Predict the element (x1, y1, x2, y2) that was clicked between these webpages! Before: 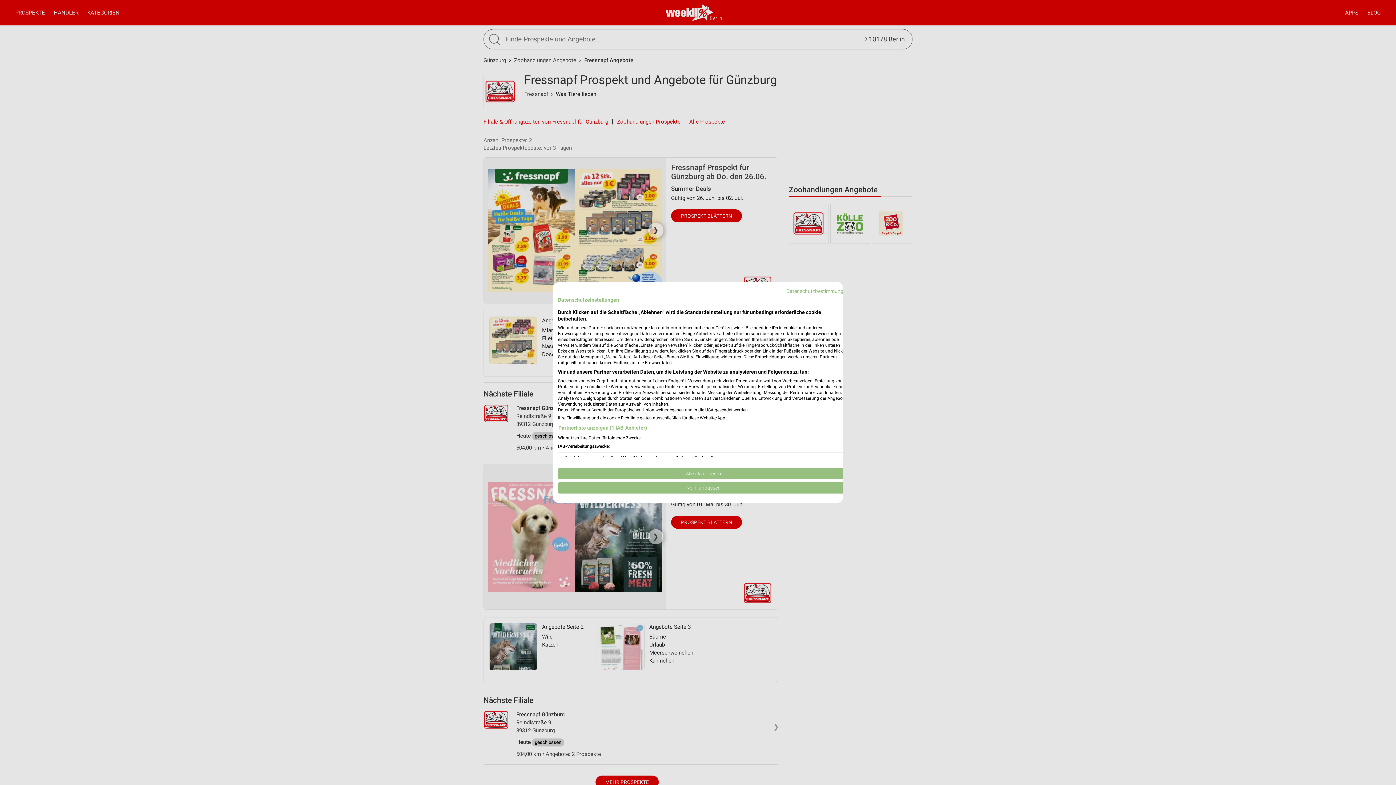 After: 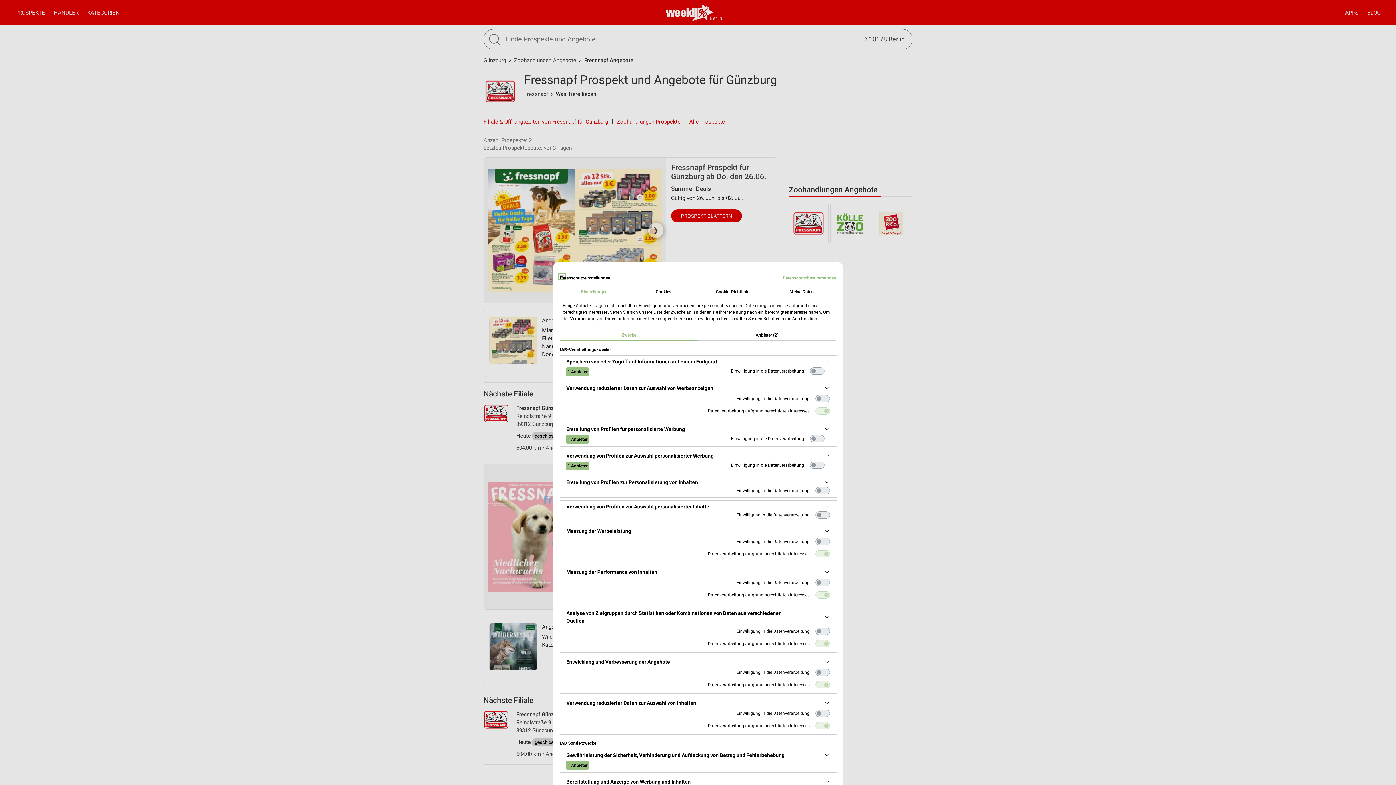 Action: bbox: (558, 482, 849, 493) label: cookie Einstellungen anpassen